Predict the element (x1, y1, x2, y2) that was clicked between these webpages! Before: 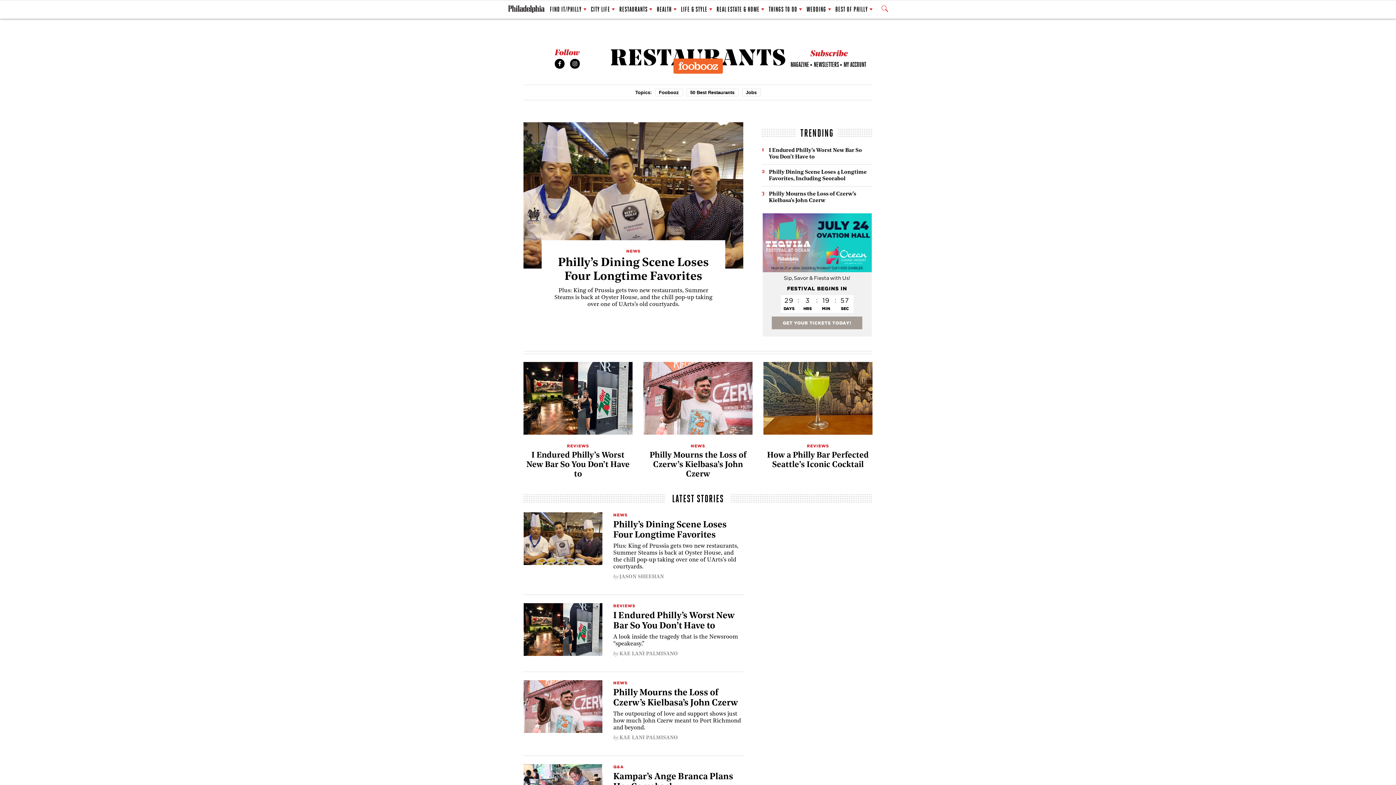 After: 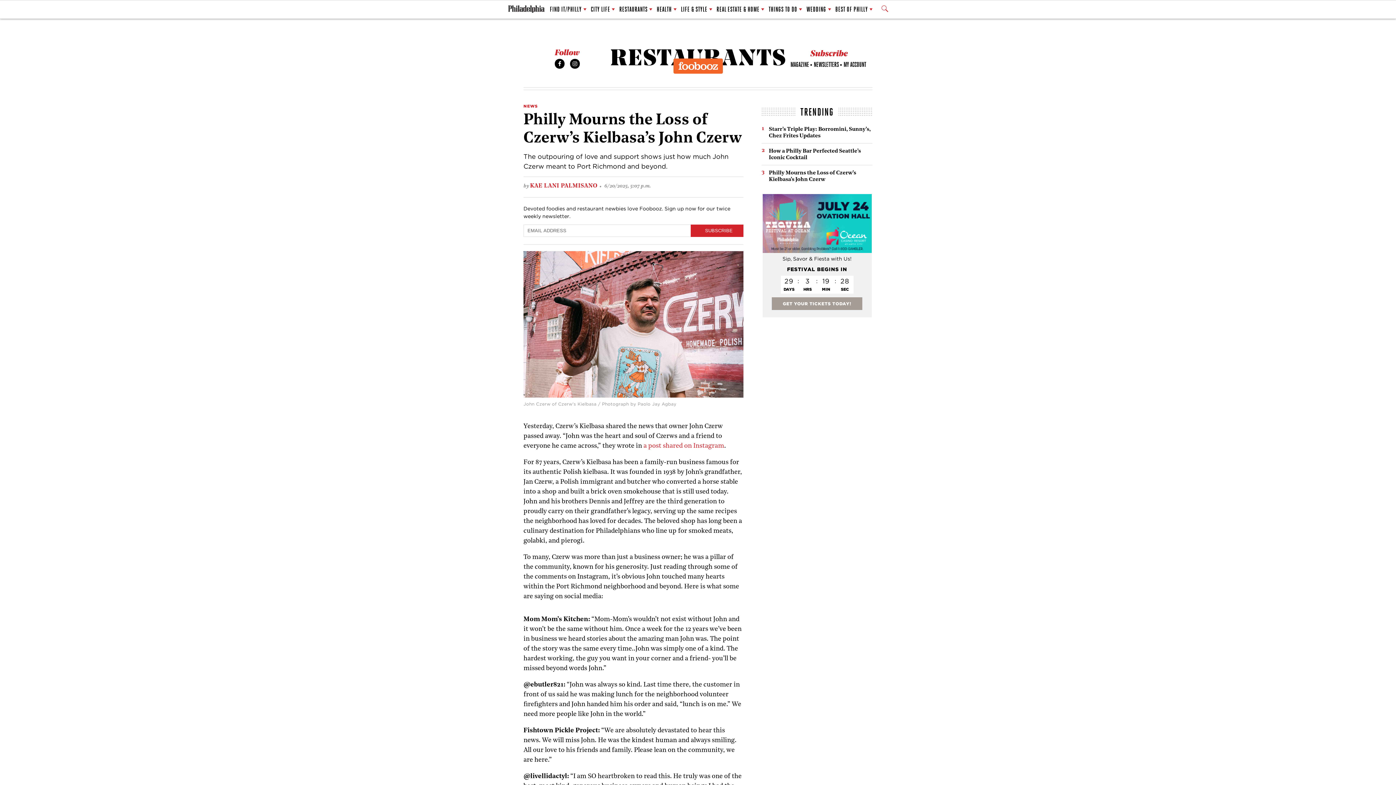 Action: bbox: (649, 451, 746, 478) label: Philly Mourns the Loss of Czerw’s Kielbasa’s John Czerw